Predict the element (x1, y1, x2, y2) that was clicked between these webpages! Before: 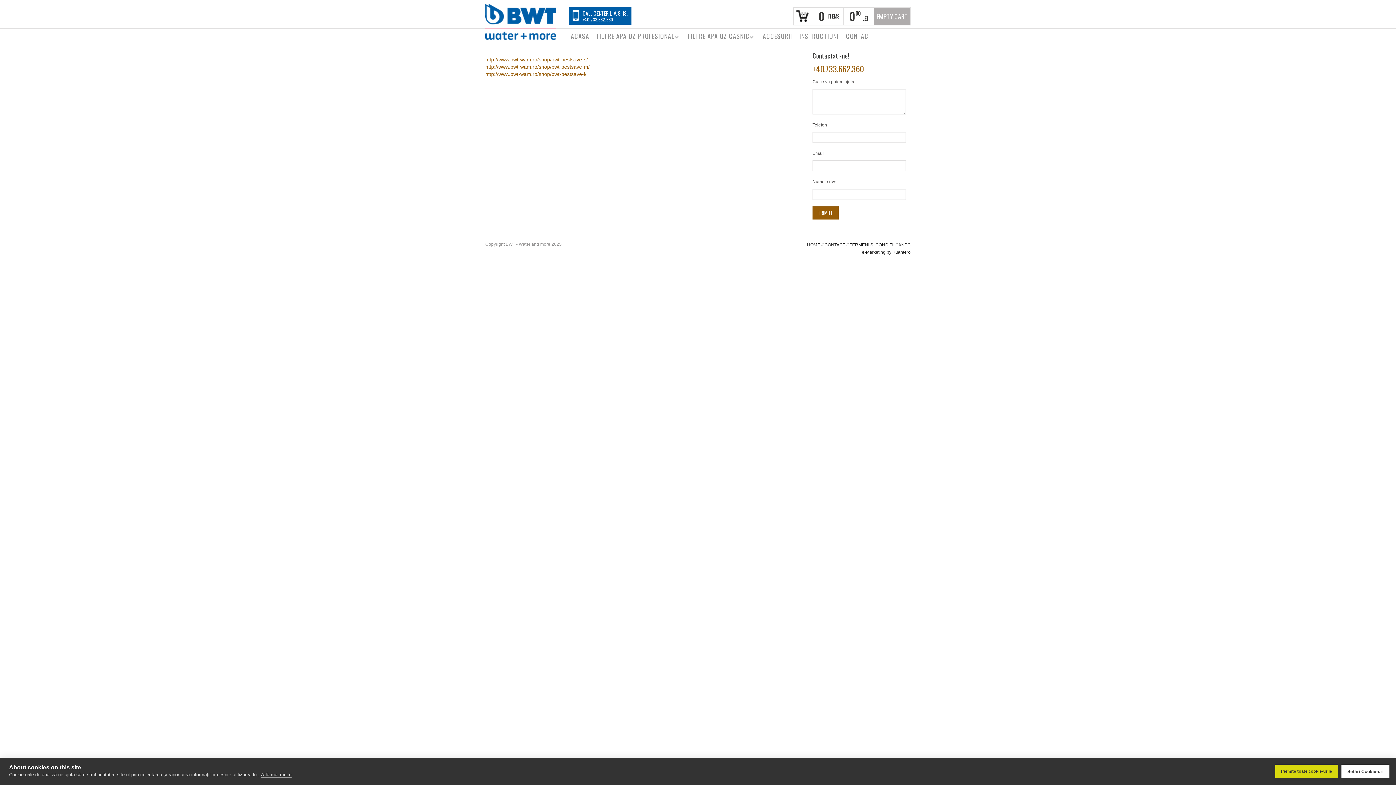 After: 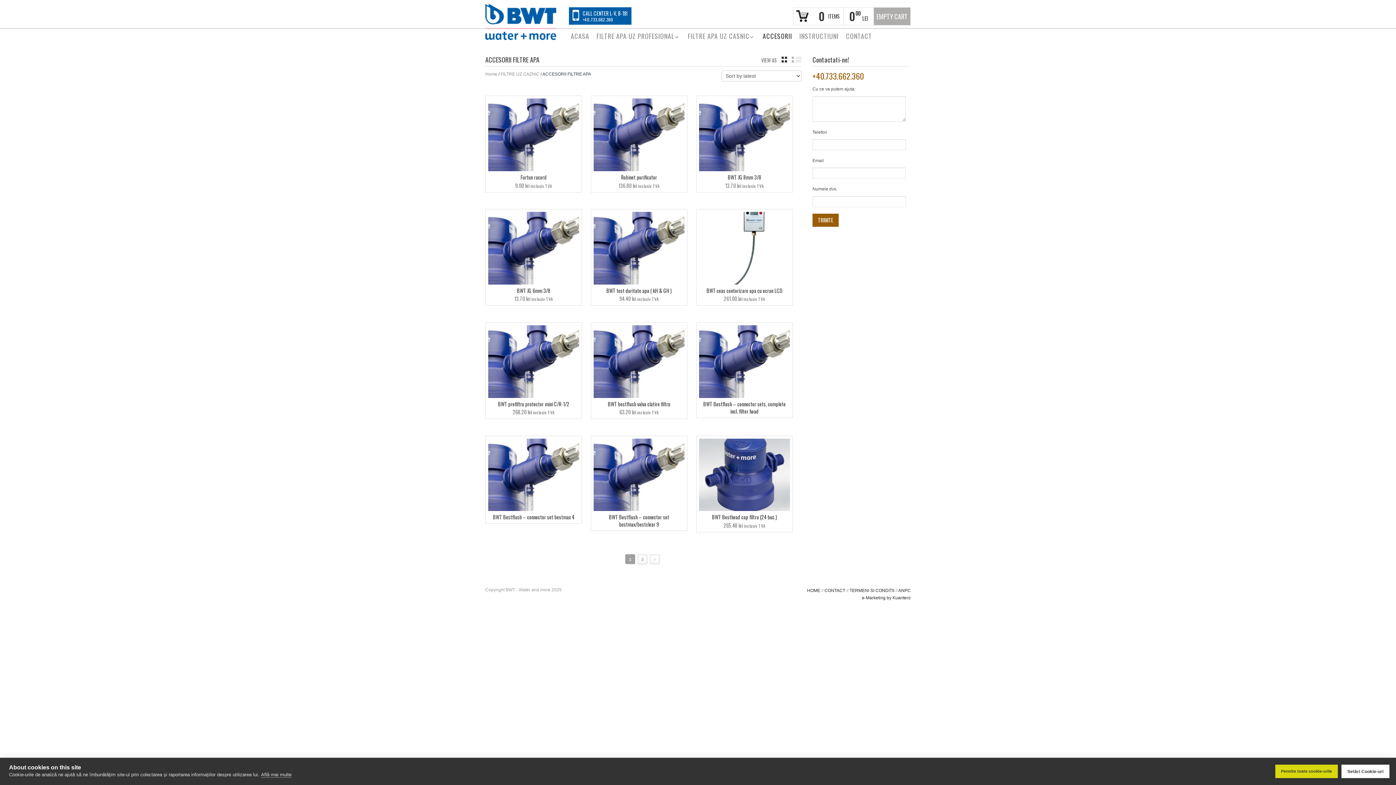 Action: bbox: (759, 29, 796, 42) label: ACCESORII